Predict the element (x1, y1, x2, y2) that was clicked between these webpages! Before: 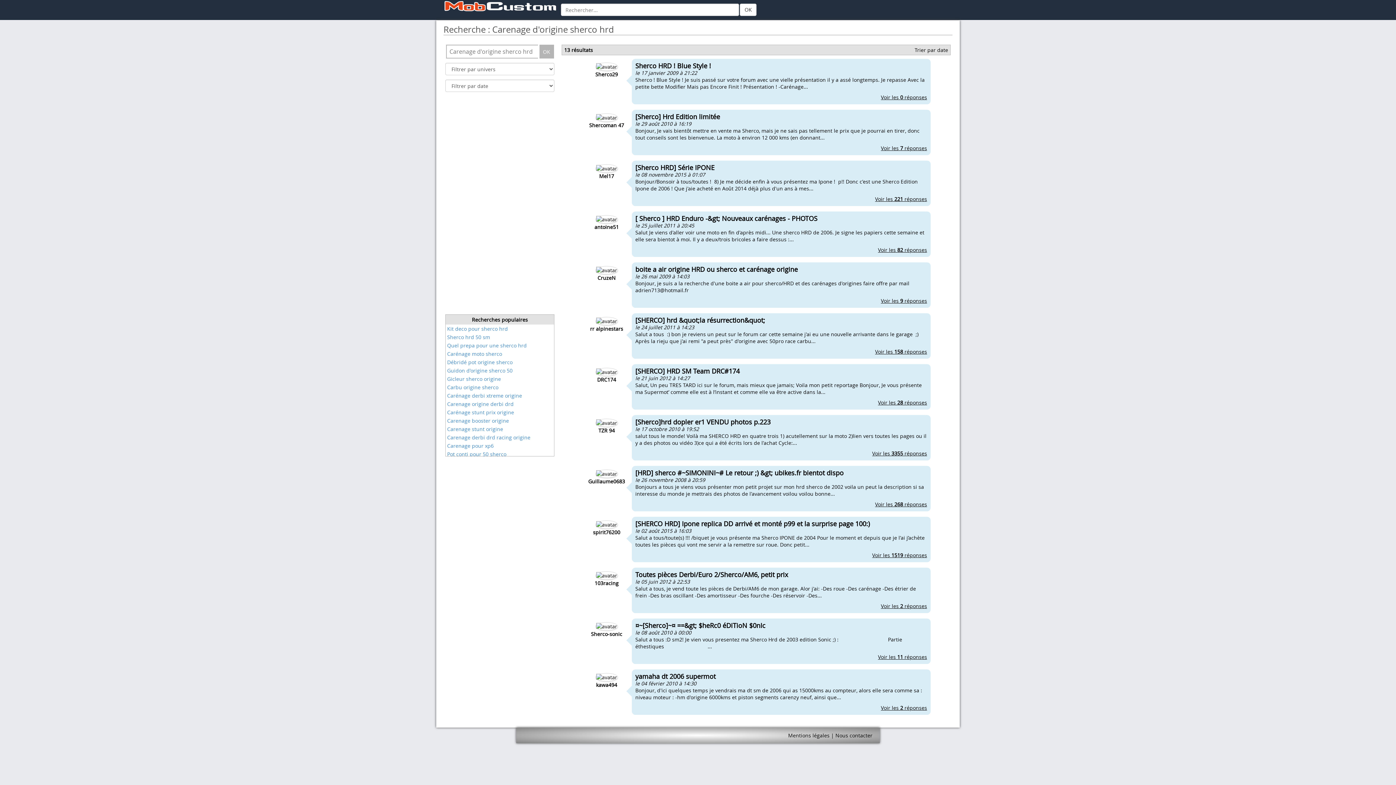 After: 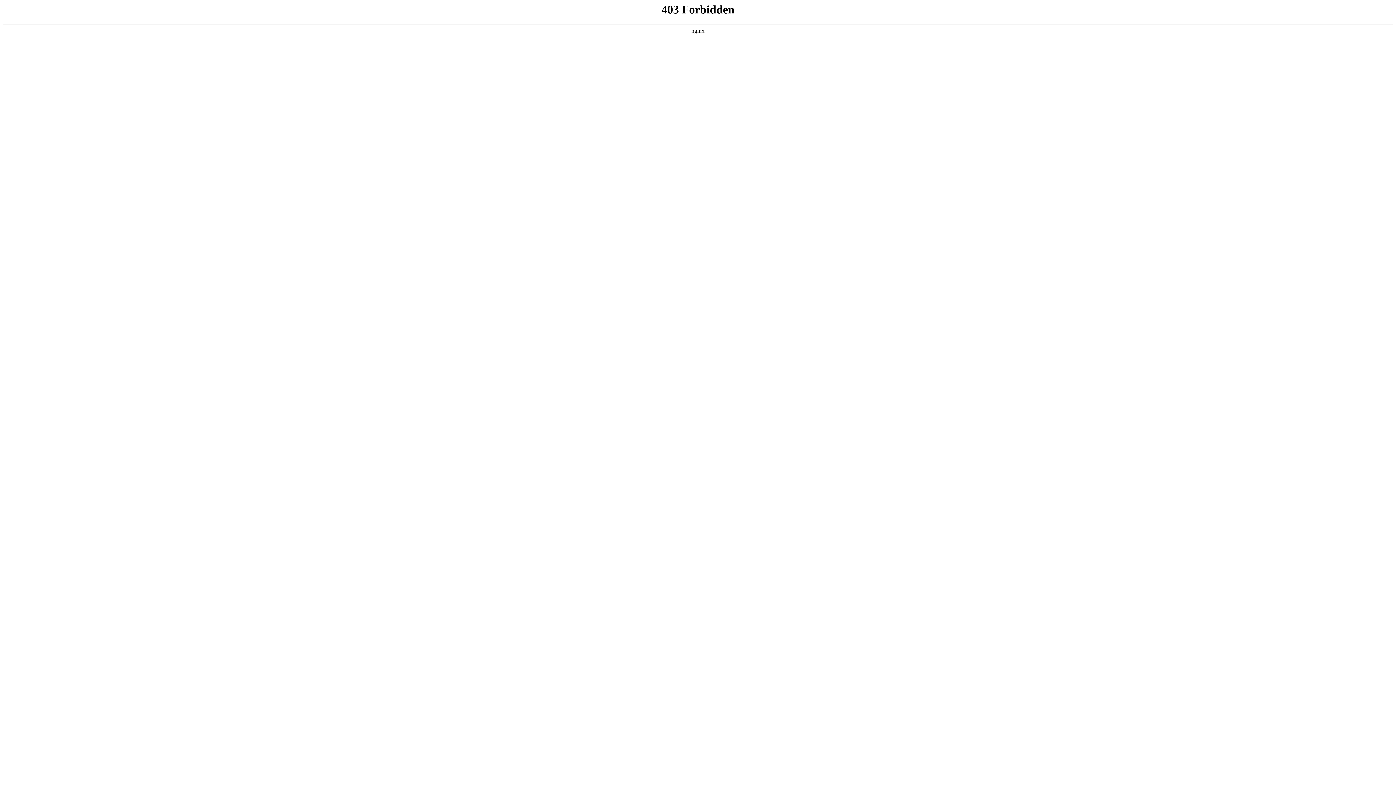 Action: label: 
Guillaume0683
[HRD] sherco #~SIMONINI~# Le retour ;) &gt; ubikes.fr bientot dispo
le 26 novembre 2008 à 20:59


Bonjours a tous je viens vous présenter mon petit projet sur mon hrd sherco de 2002 voila un peut la description si sa interesse du monde je mettrais des photos de l'avancement voilou voilou bonne...

Voir les 268 réponses bbox: (635, 469, 927, 508)